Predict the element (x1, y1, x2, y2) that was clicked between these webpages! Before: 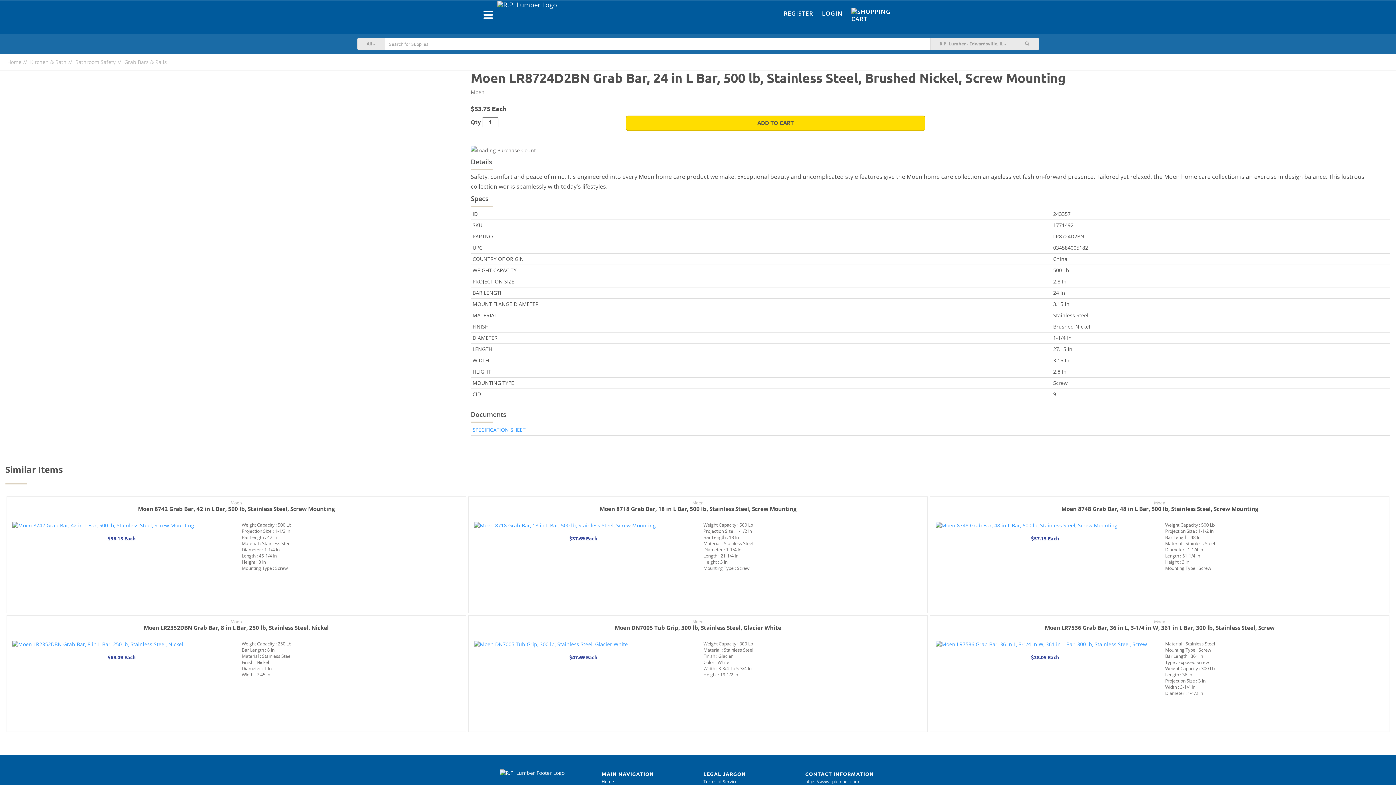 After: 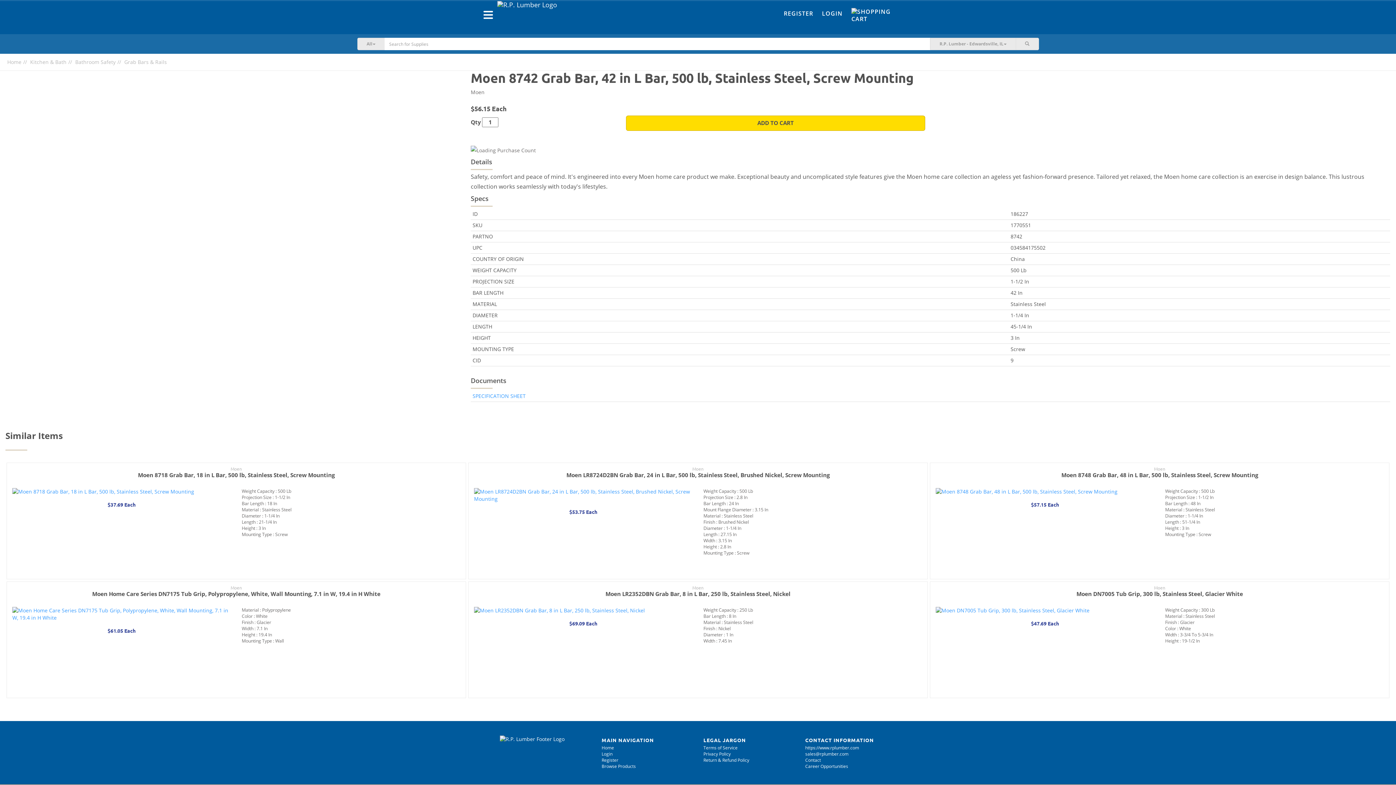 Action: label: Moen 8742 Grab Bar, 42 in L Bar, 500 lb, Stainless Steel, Screw Mounting bbox: (137, 505, 334, 513)